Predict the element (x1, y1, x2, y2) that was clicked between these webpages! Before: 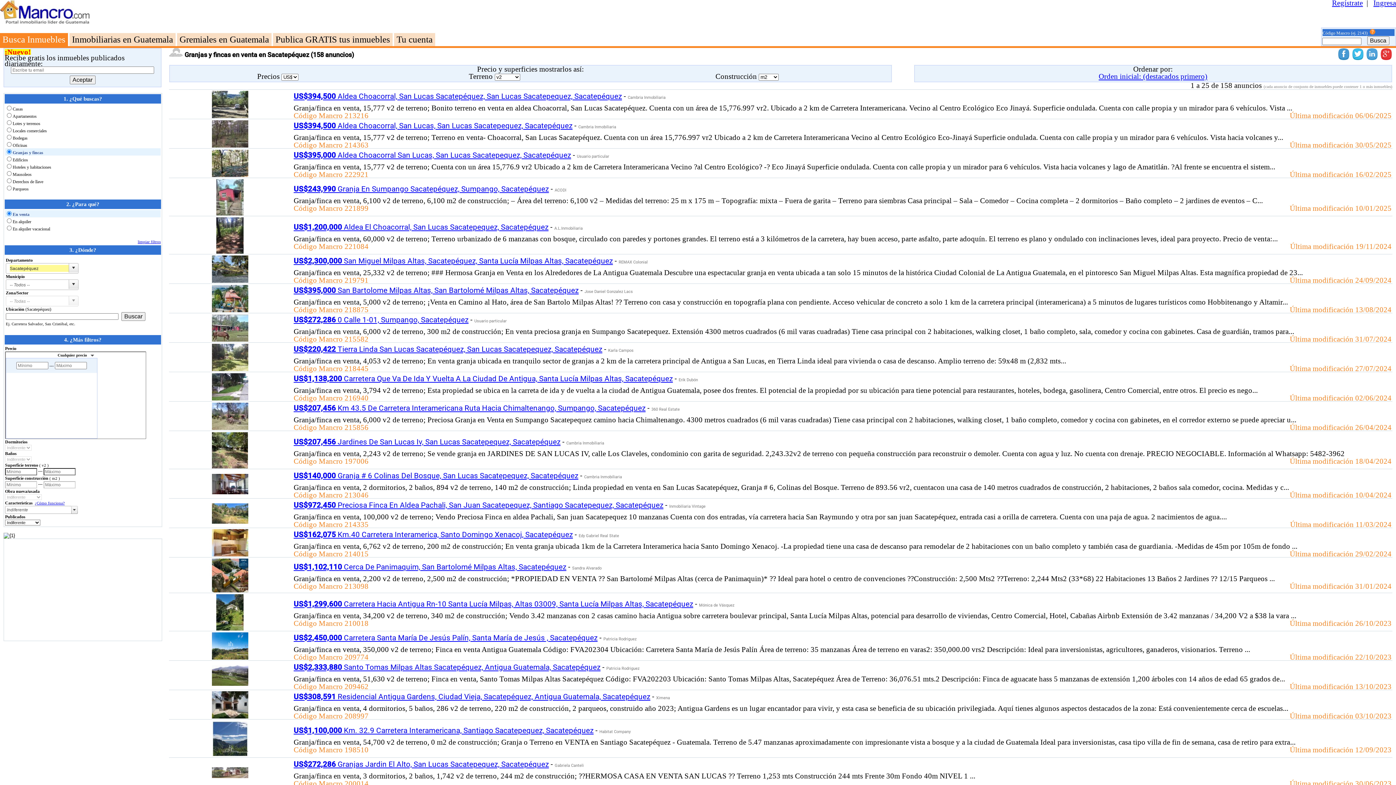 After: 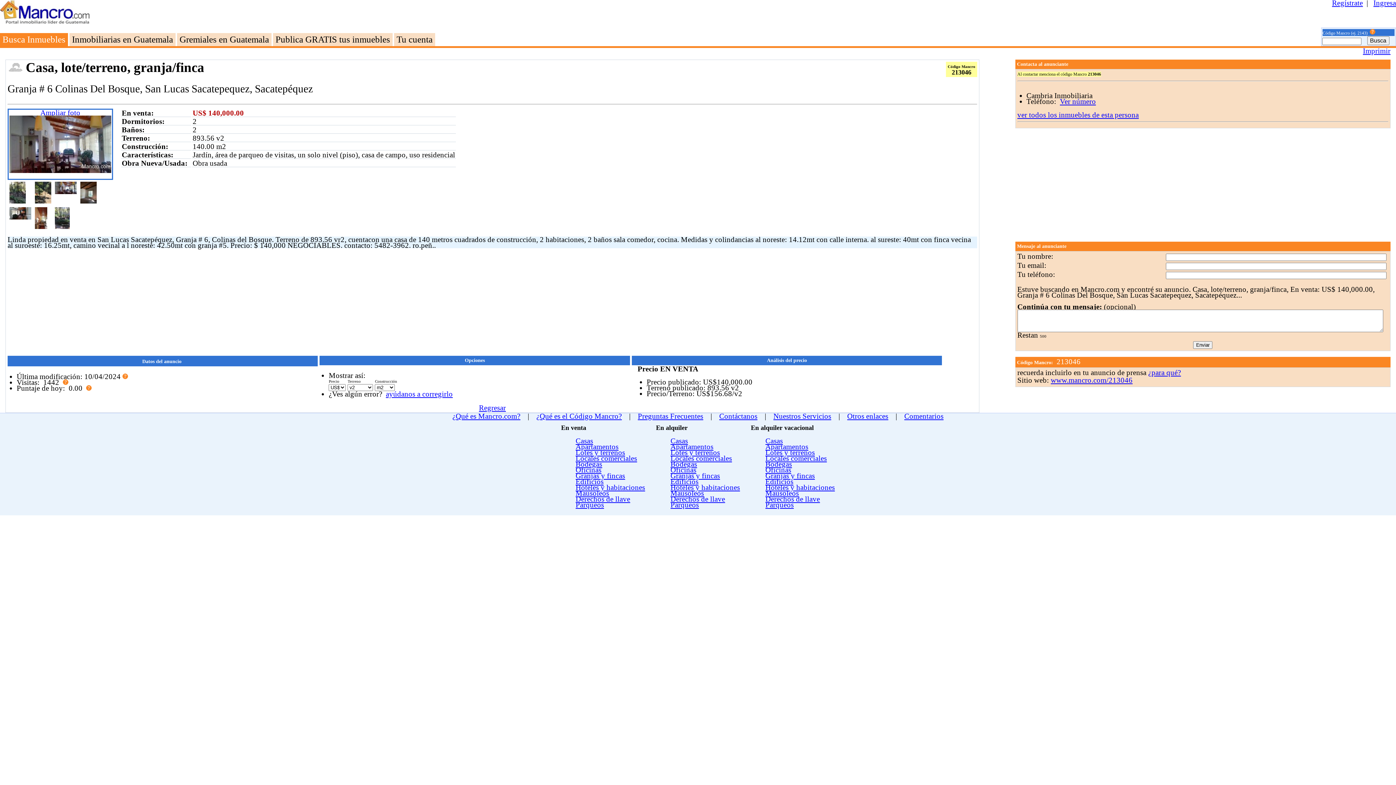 Action: bbox: (293, 471, 578, 480) label: US$140,000 Granja # 6 Colinas Del Bosque, San Lucas Sacatepequez, Sacatepéquez